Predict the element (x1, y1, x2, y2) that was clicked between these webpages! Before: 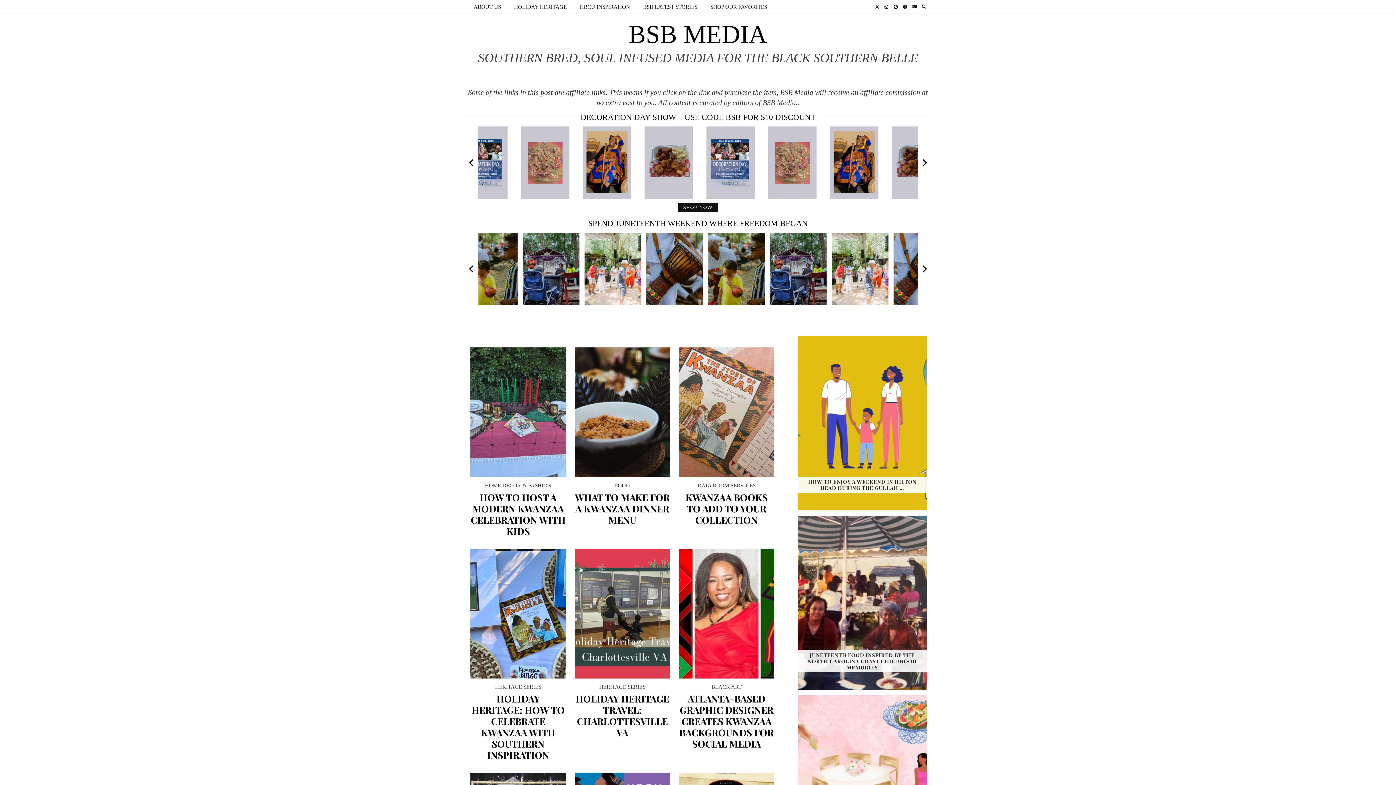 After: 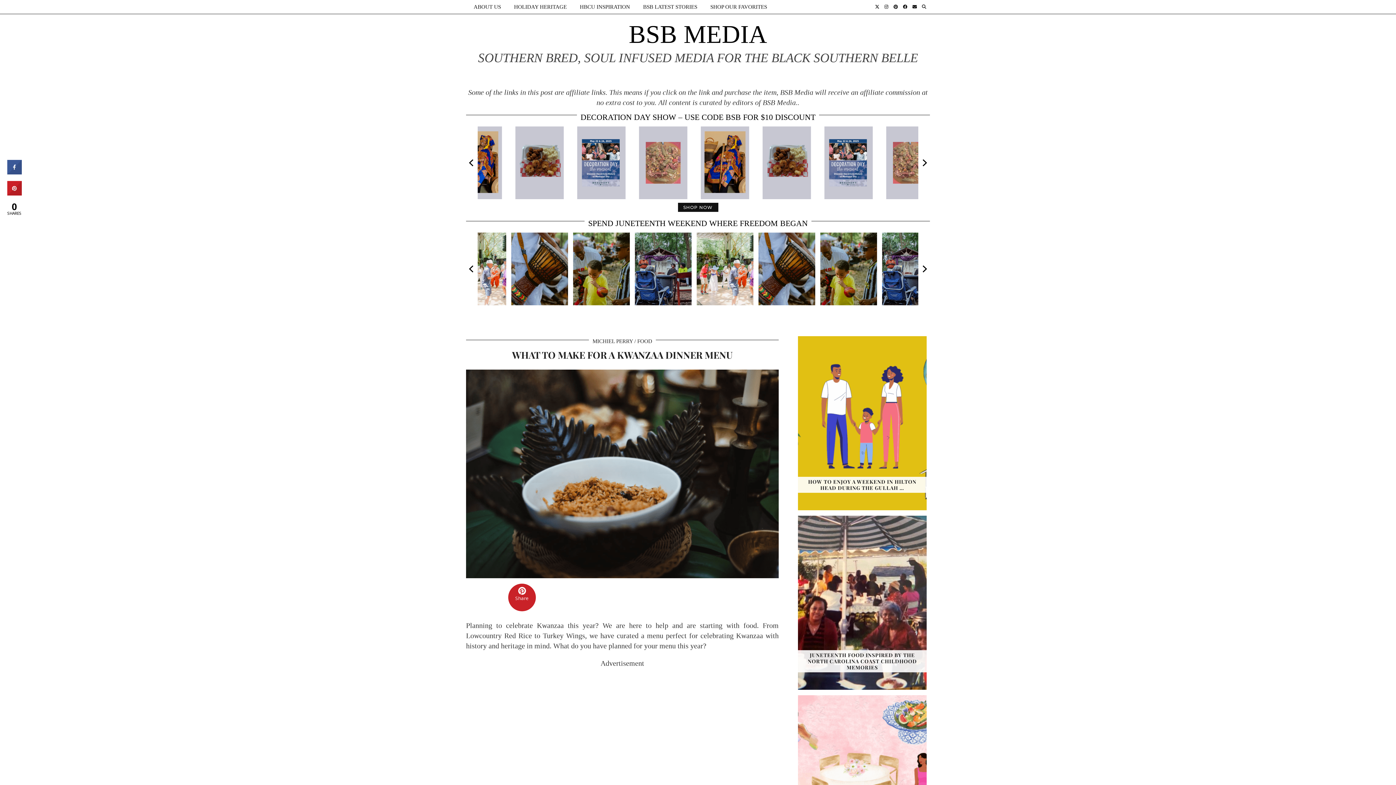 Action: bbox: (574, 347, 670, 477)